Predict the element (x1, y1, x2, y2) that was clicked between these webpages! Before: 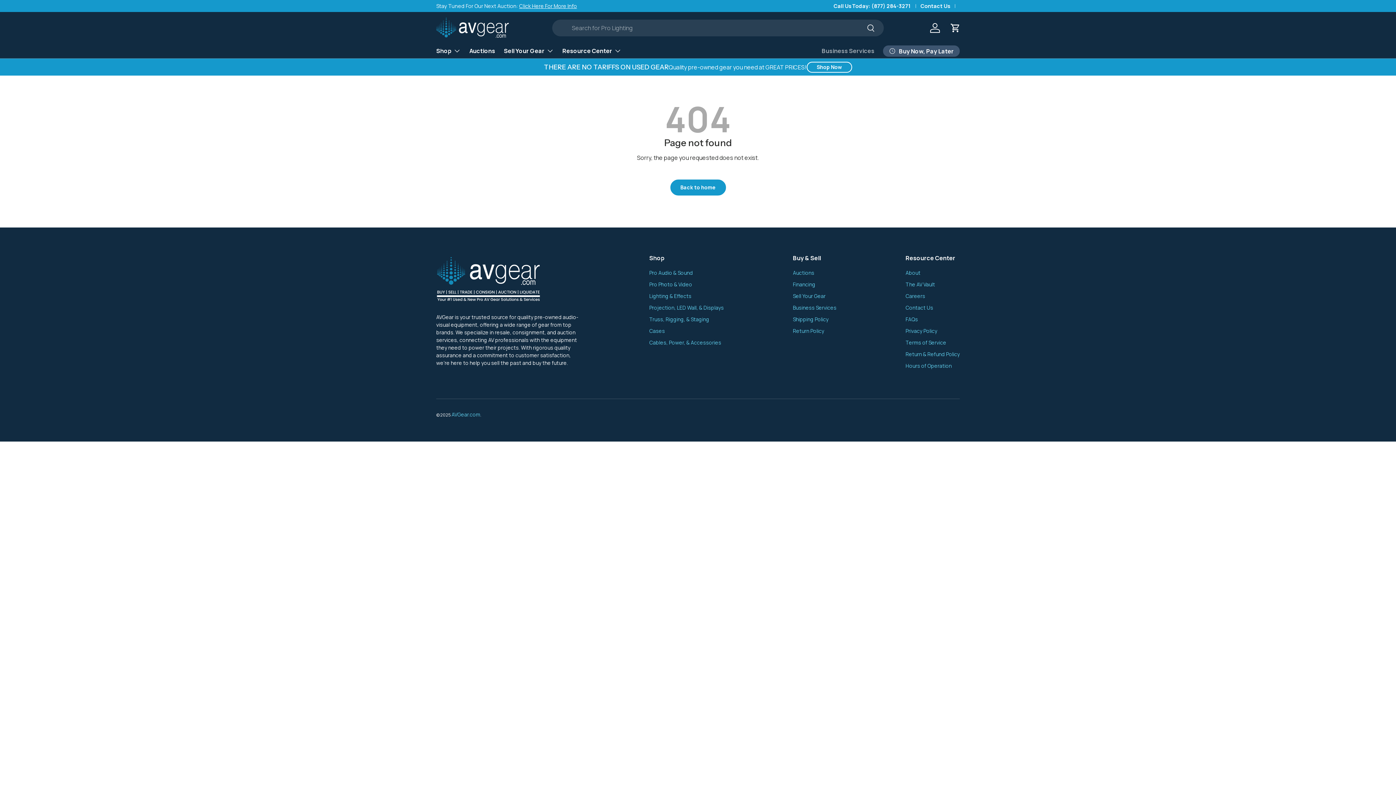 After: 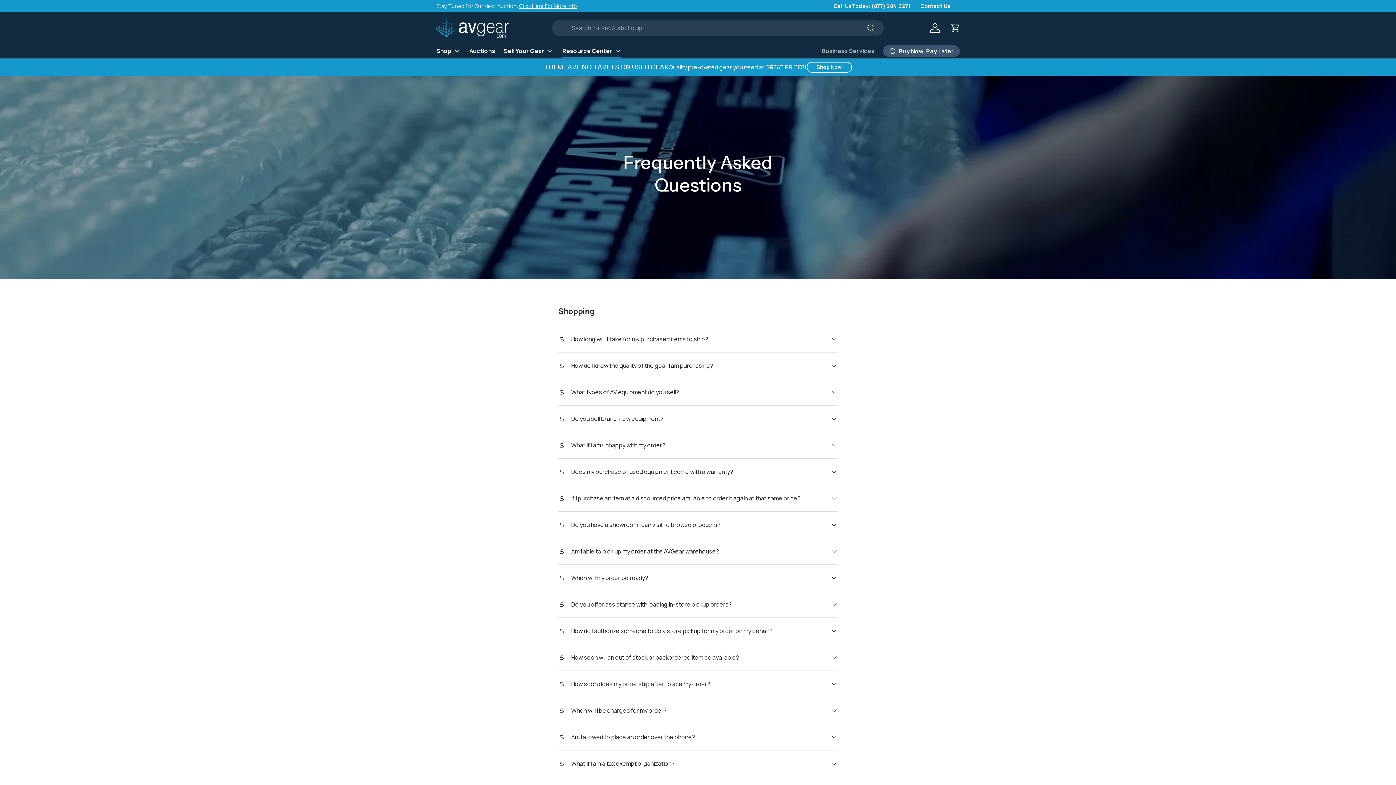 Action: label: FAQs bbox: (905, 316, 918, 322)